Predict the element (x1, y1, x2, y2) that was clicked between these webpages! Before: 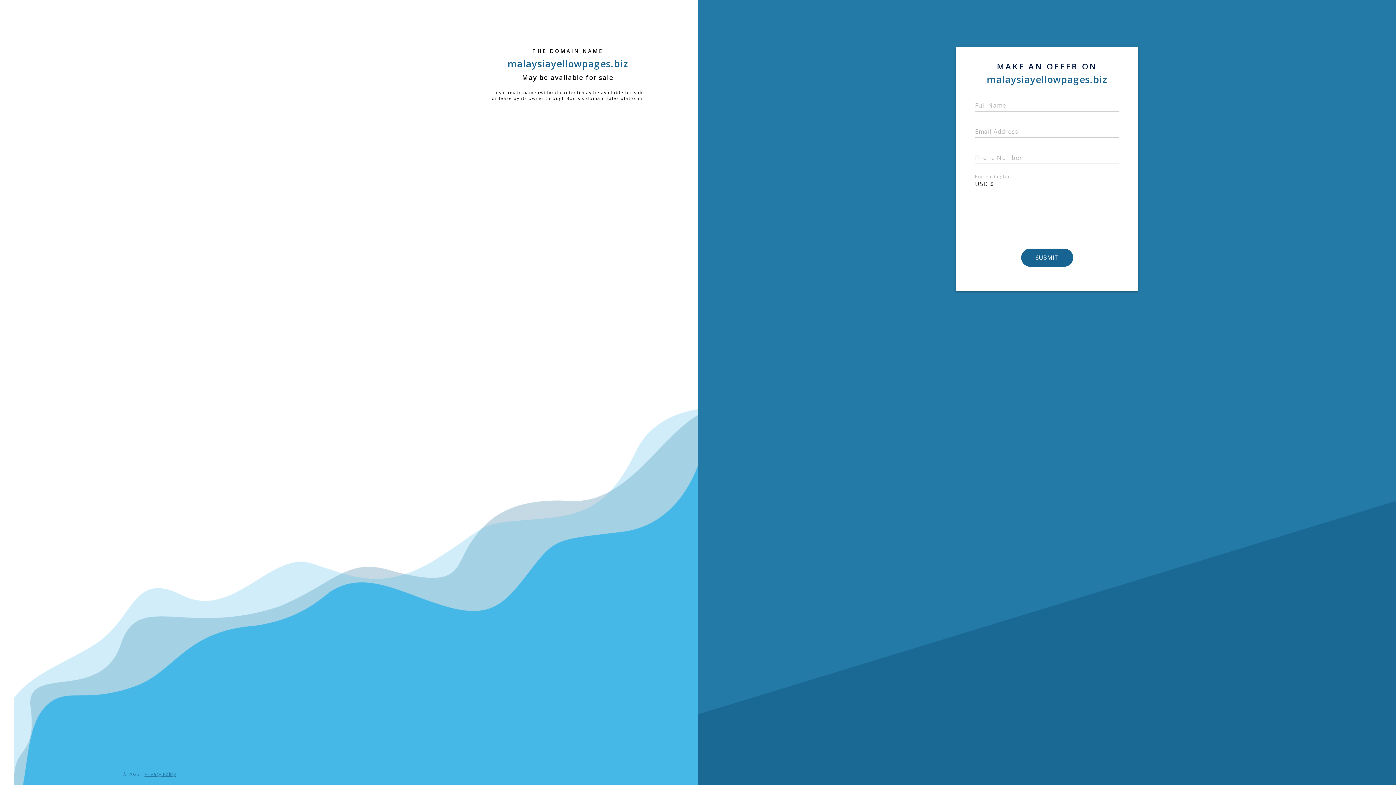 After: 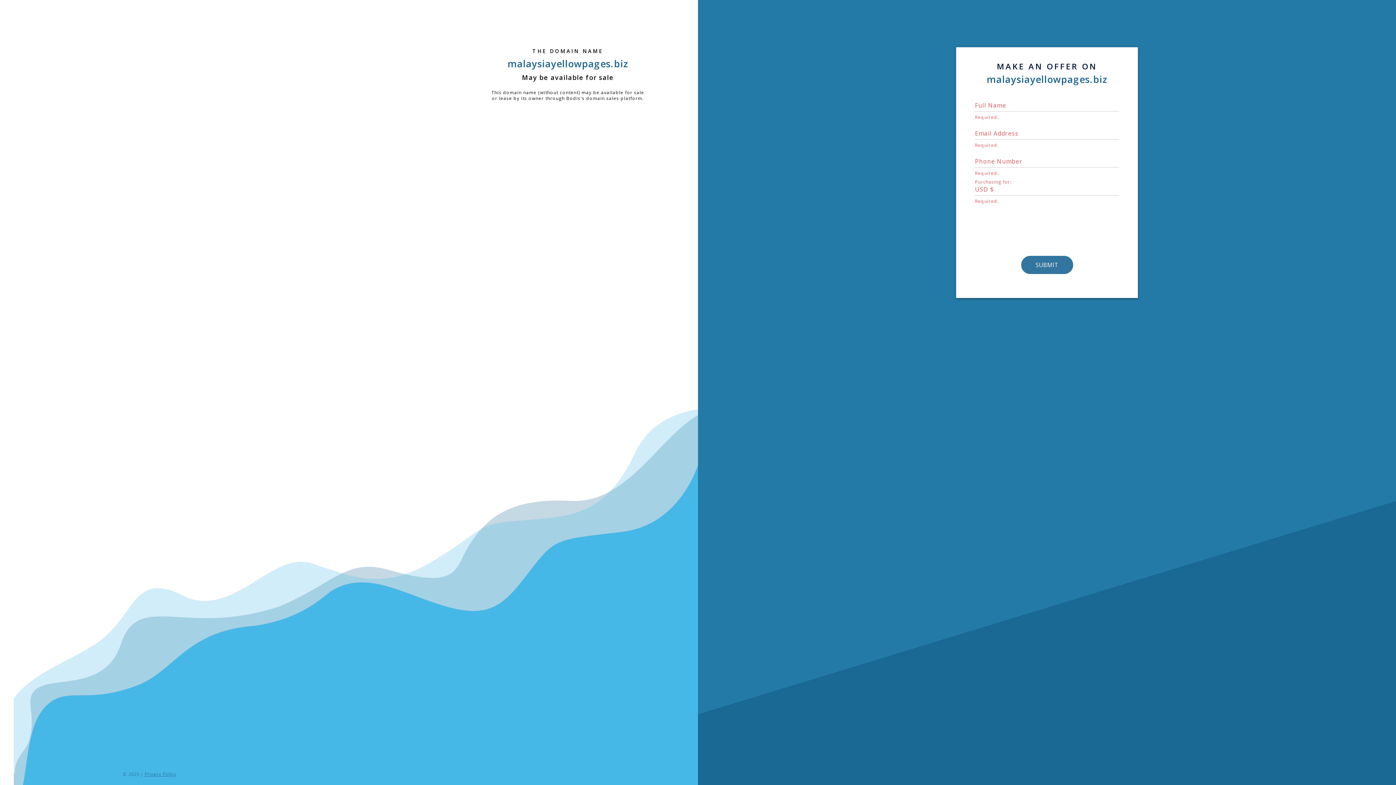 Action: label: SUBMIT bbox: (1021, 248, 1073, 266)